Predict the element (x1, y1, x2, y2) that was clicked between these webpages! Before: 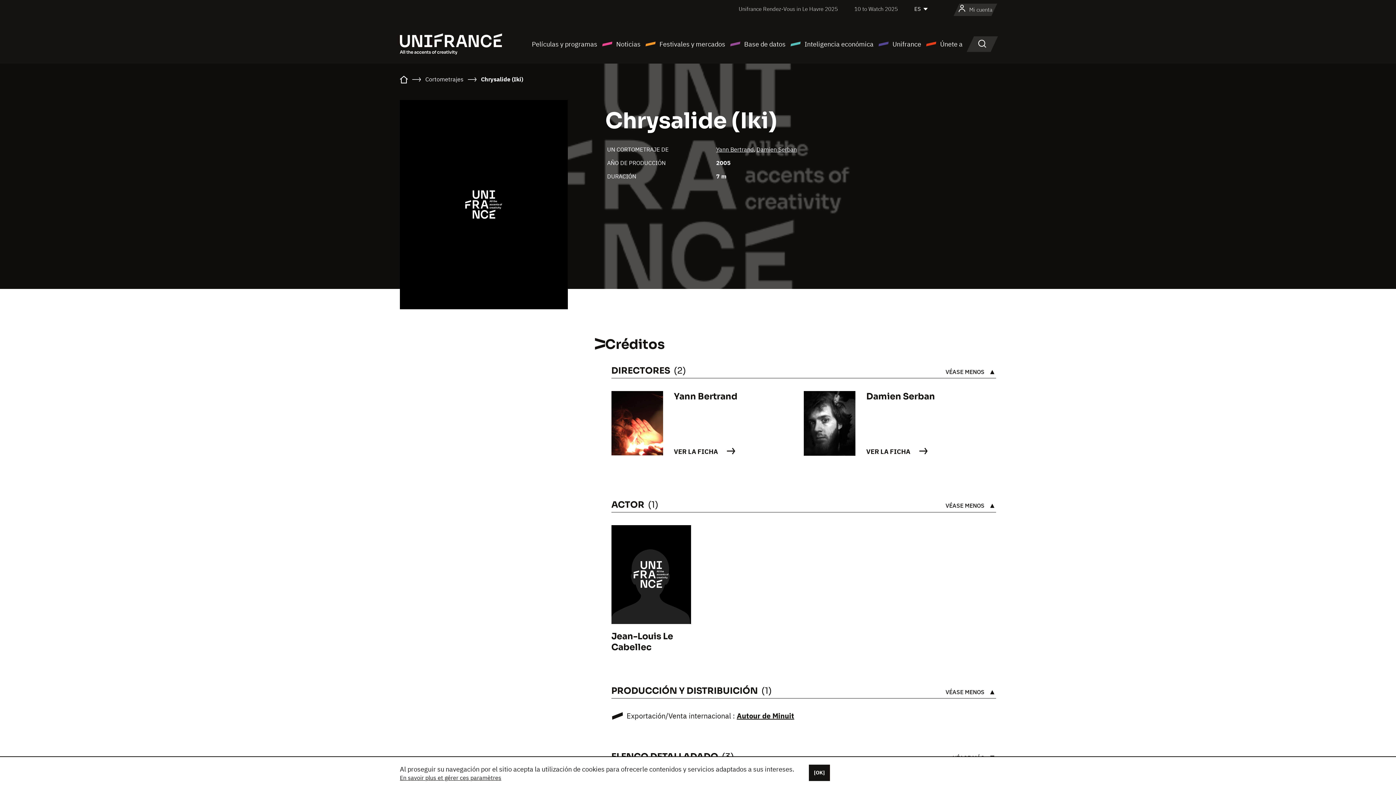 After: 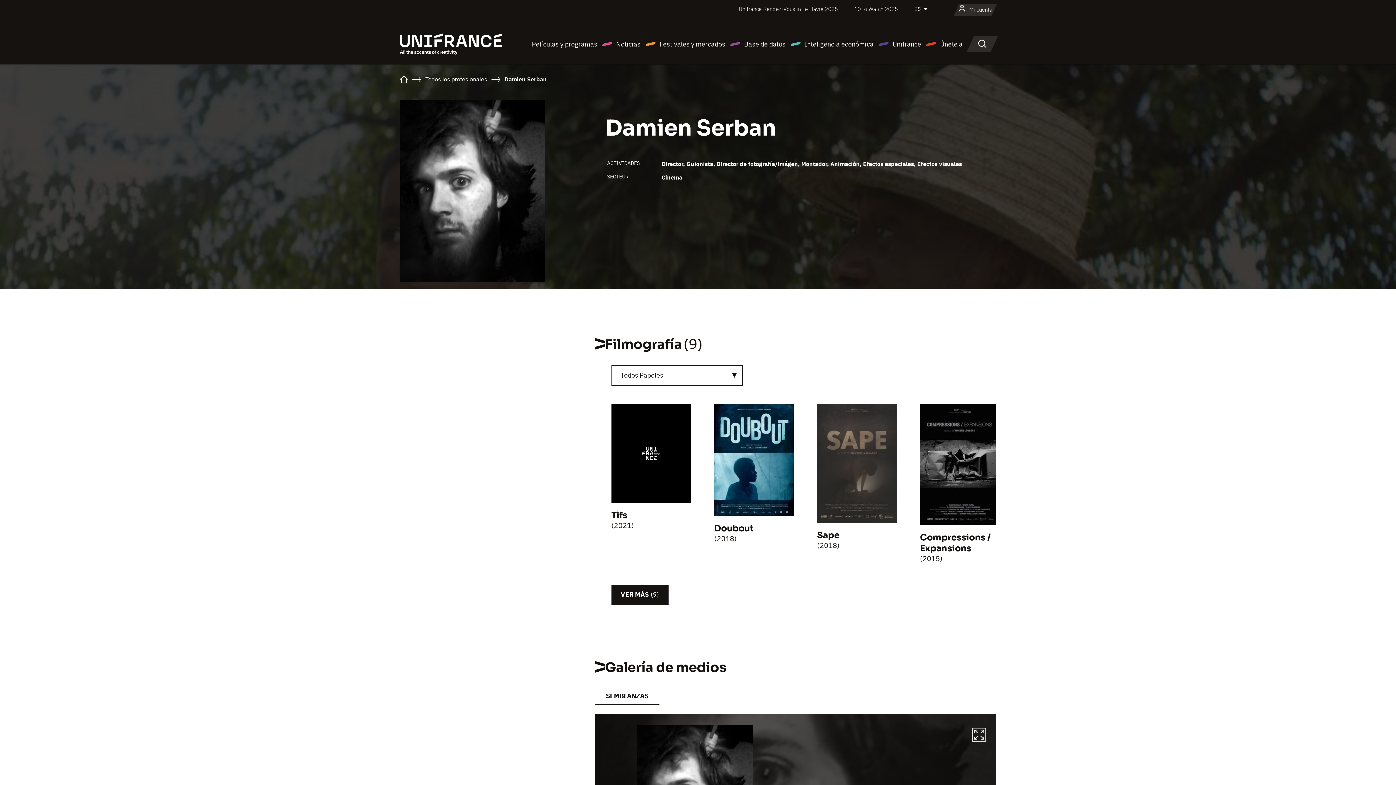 Action: bbox: (756, 145, 797, 153) label: Damien Serban